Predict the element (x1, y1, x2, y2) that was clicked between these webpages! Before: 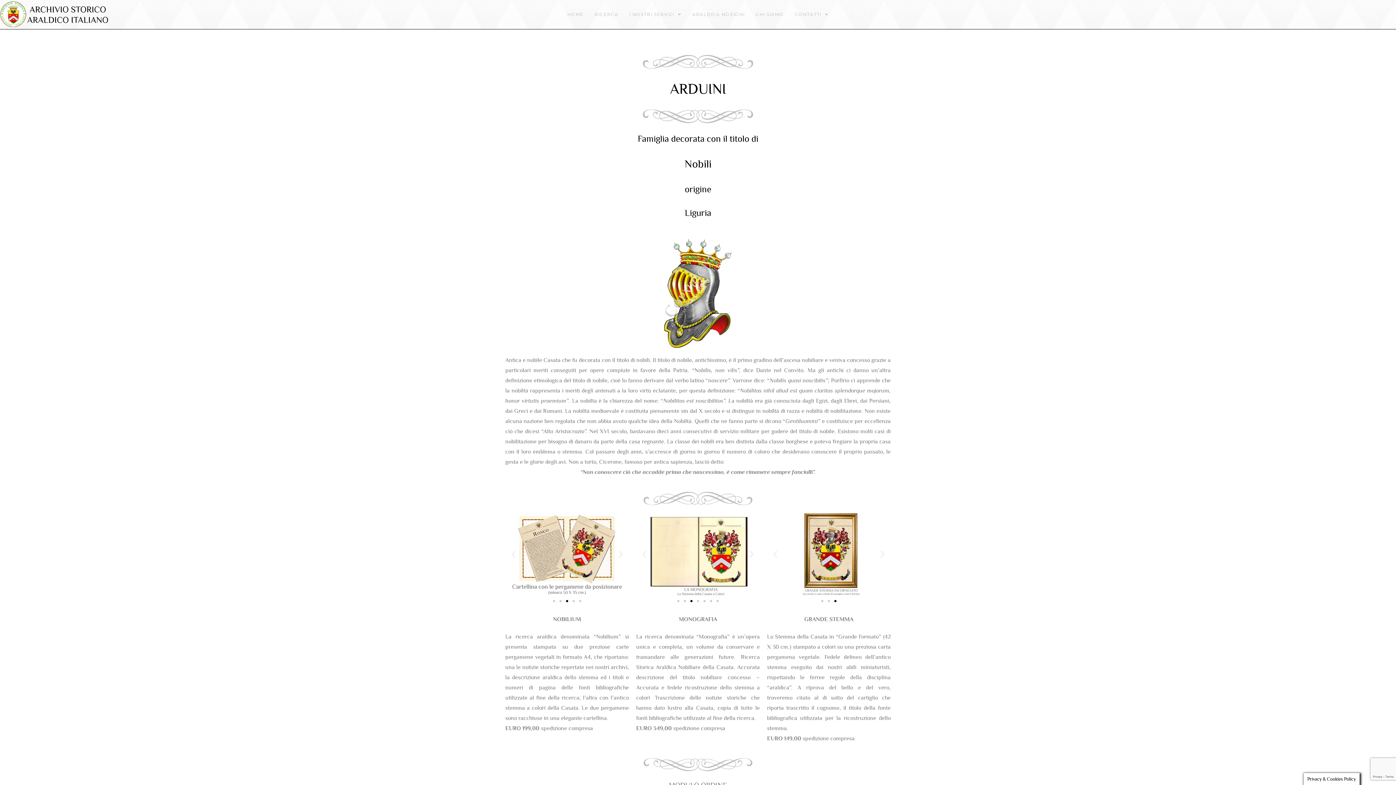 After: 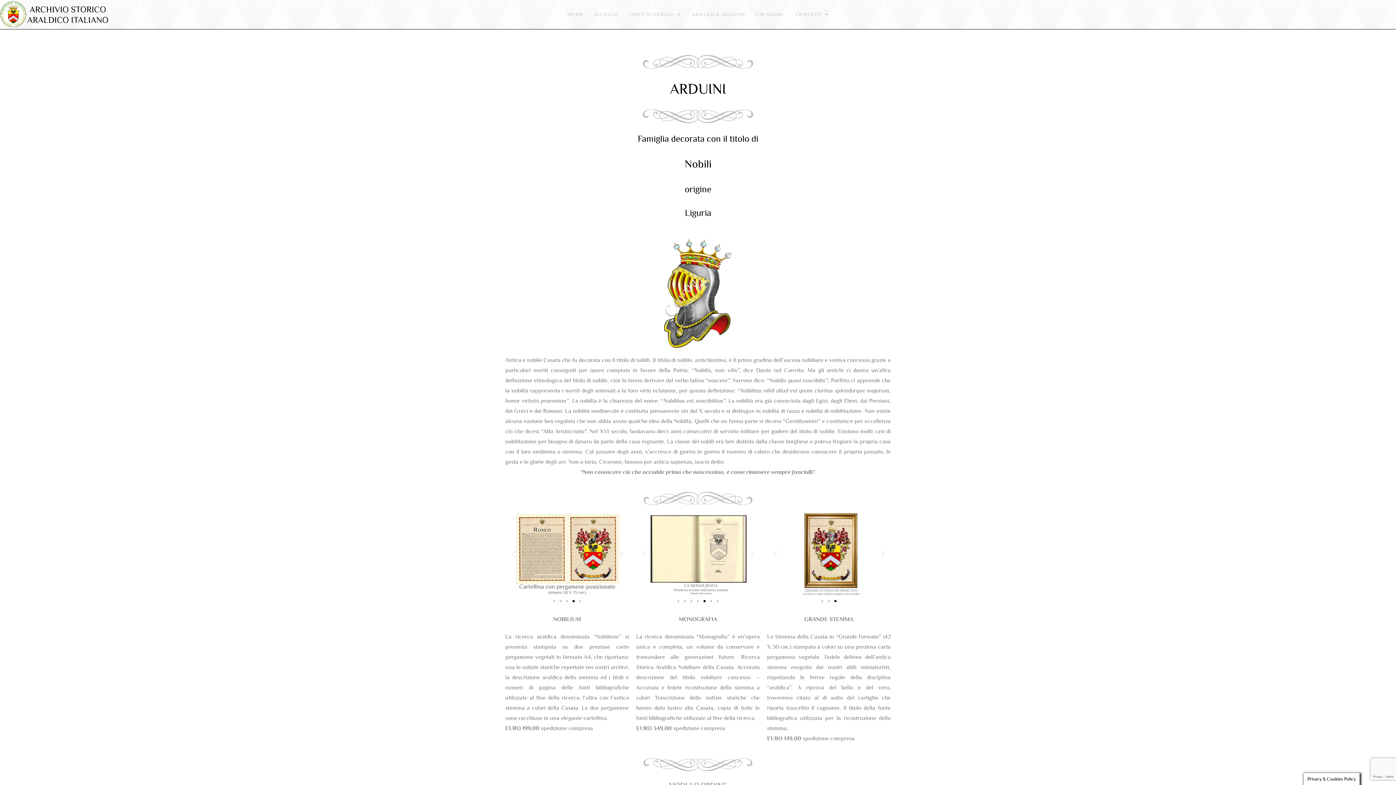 Action: bbox: (703, 600, 705, 602) label: Go to slide 5